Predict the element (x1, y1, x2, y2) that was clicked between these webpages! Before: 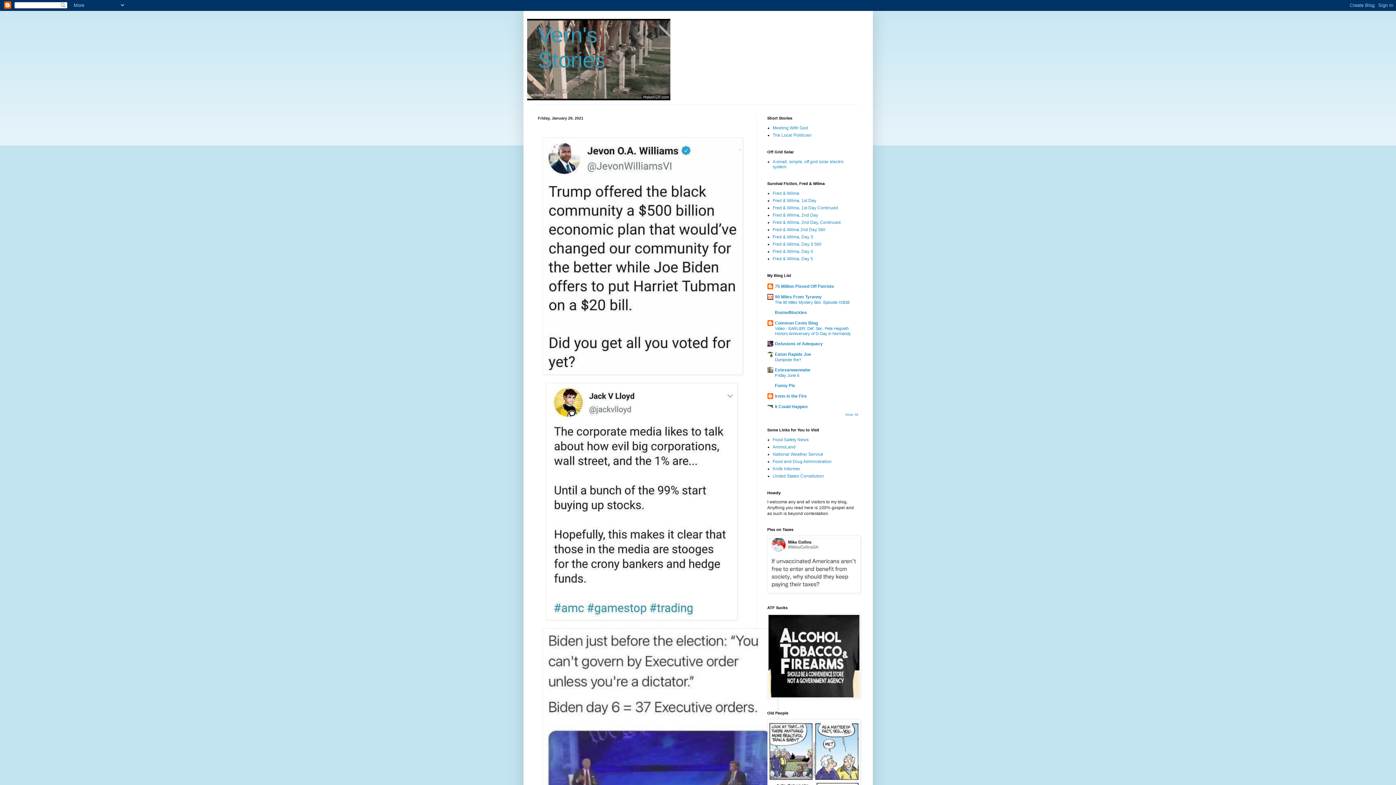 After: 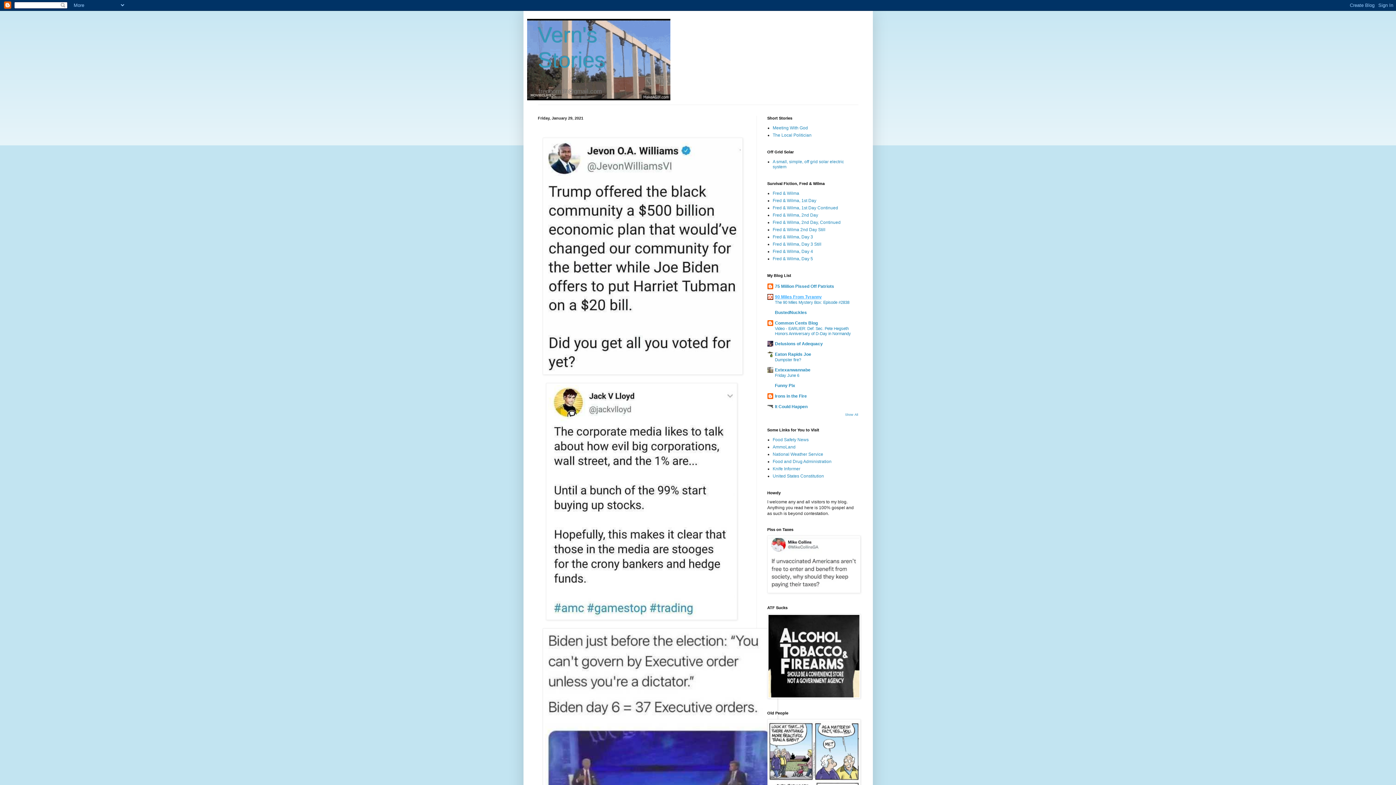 Action: label: 90 Miles From Tyranny bbox: (775, 294, 822, 299)